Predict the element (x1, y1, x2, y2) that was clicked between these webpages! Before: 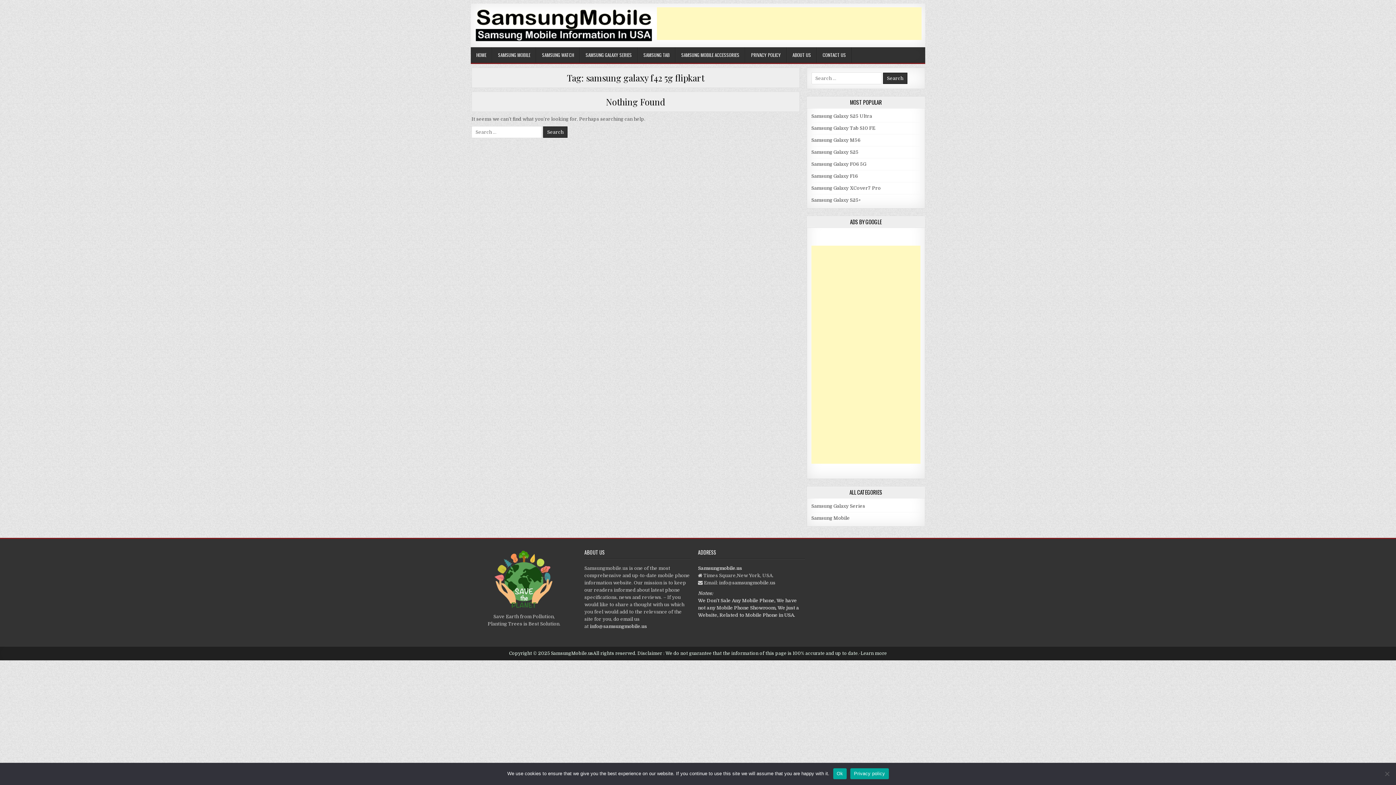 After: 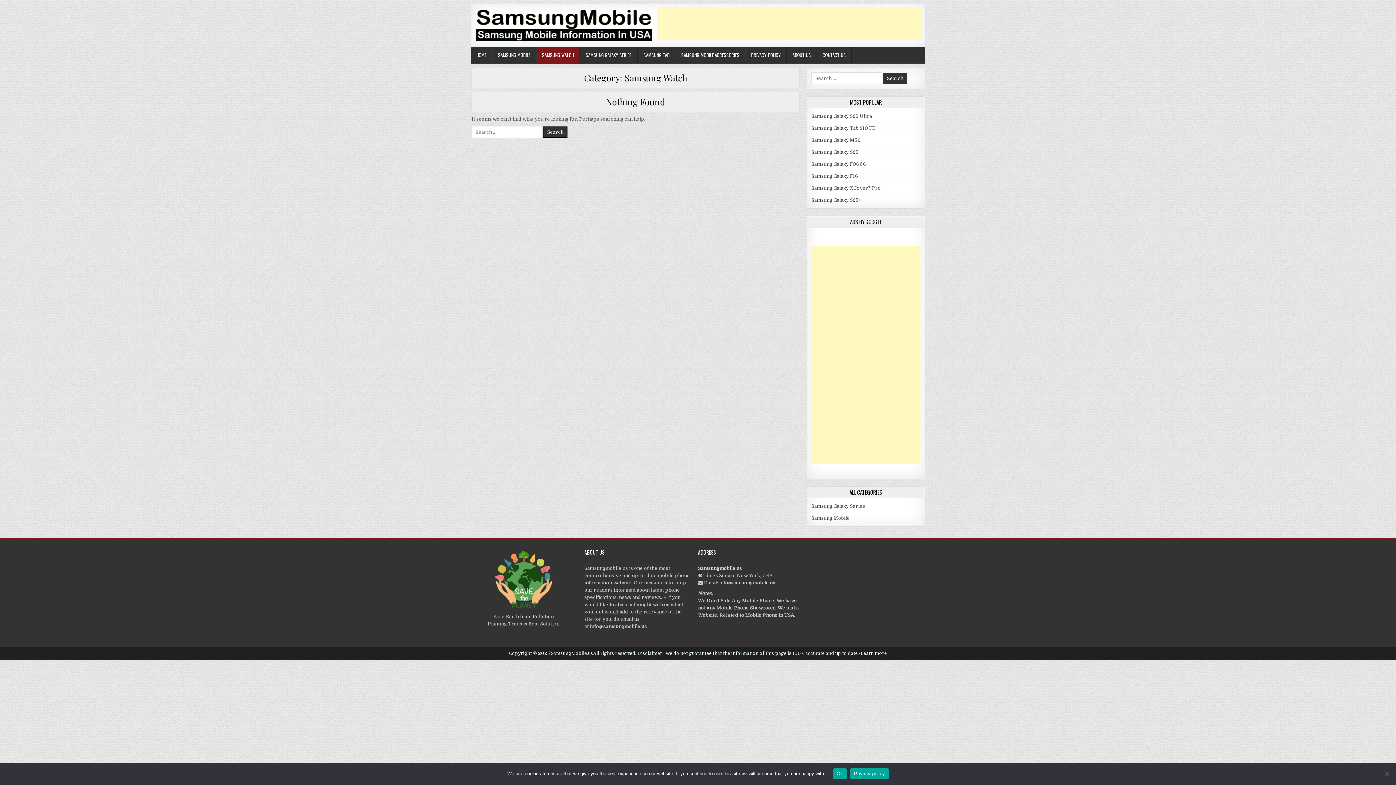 Action: bbox: (536, 47, 580, 62) label: SAMSUNG WATCH